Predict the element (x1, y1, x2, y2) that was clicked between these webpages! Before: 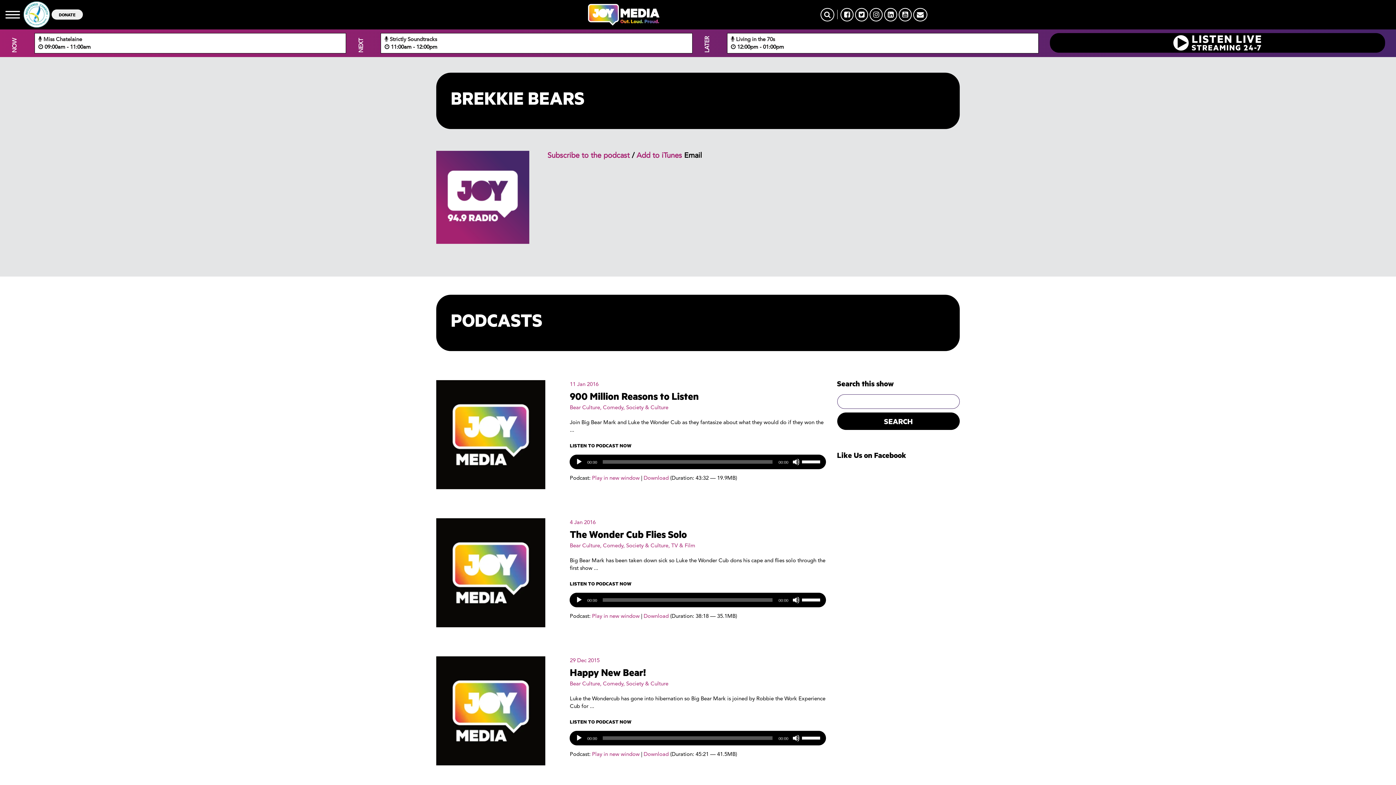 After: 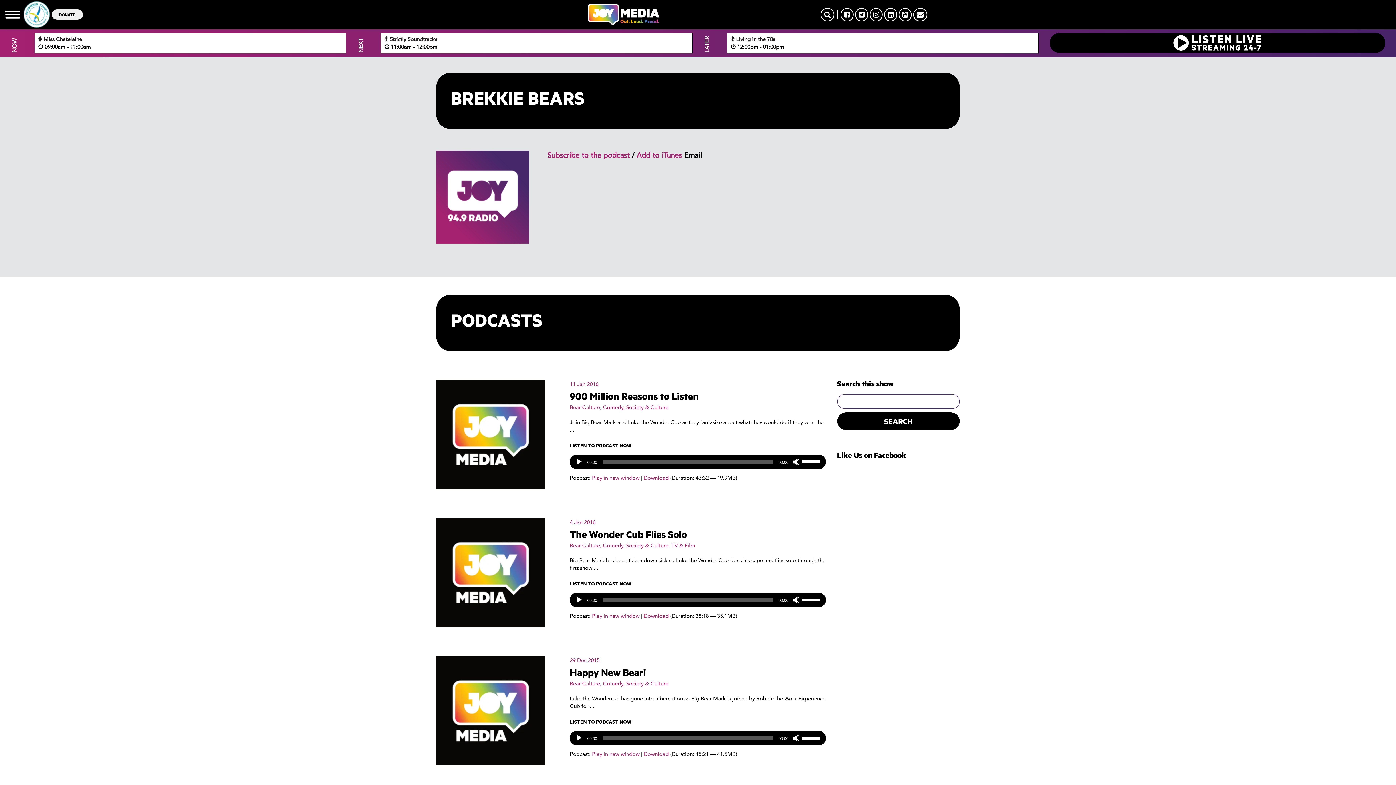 Action: bbox: (898, 7, 912, 21)